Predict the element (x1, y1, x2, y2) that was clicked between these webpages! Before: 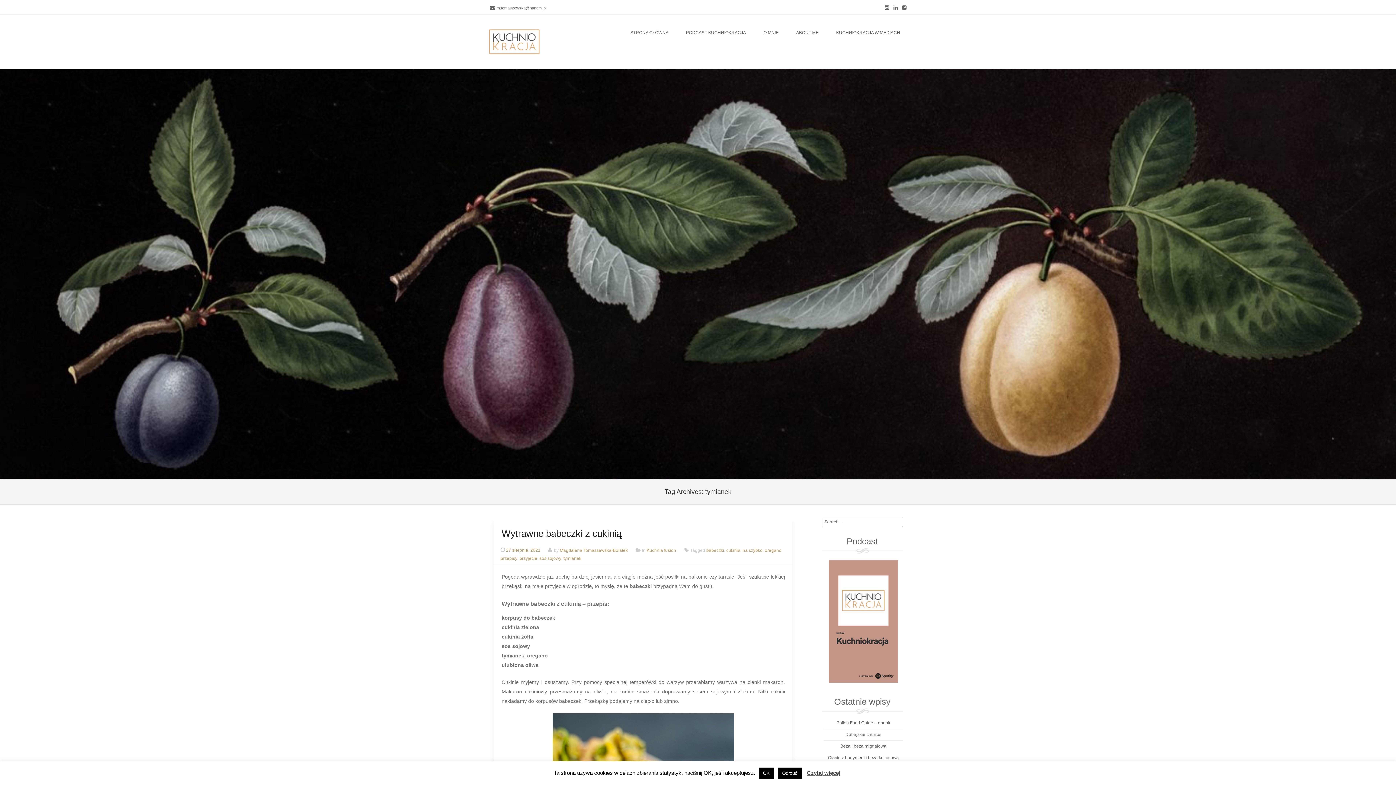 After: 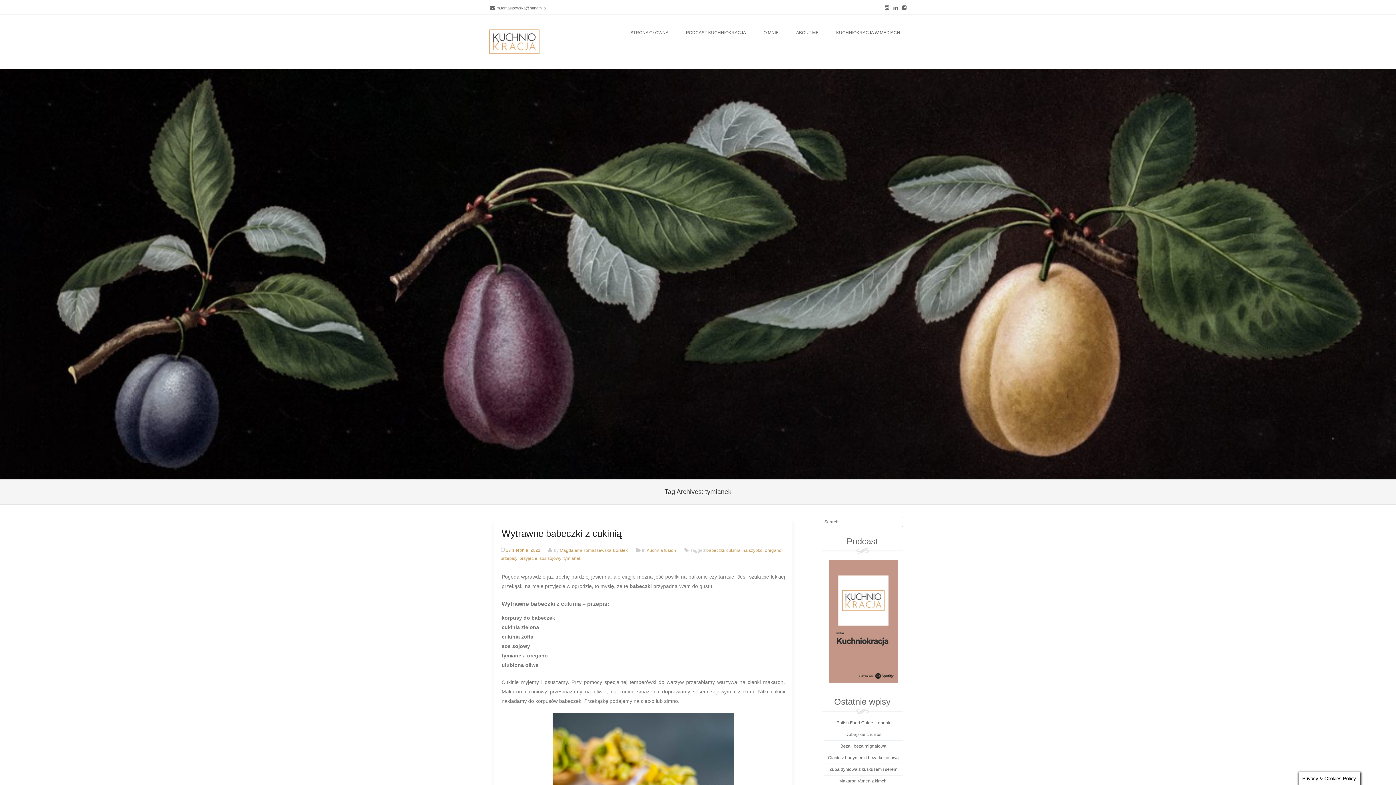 Action: bbox: (778, 768, 802, 779) label: Odrzuć